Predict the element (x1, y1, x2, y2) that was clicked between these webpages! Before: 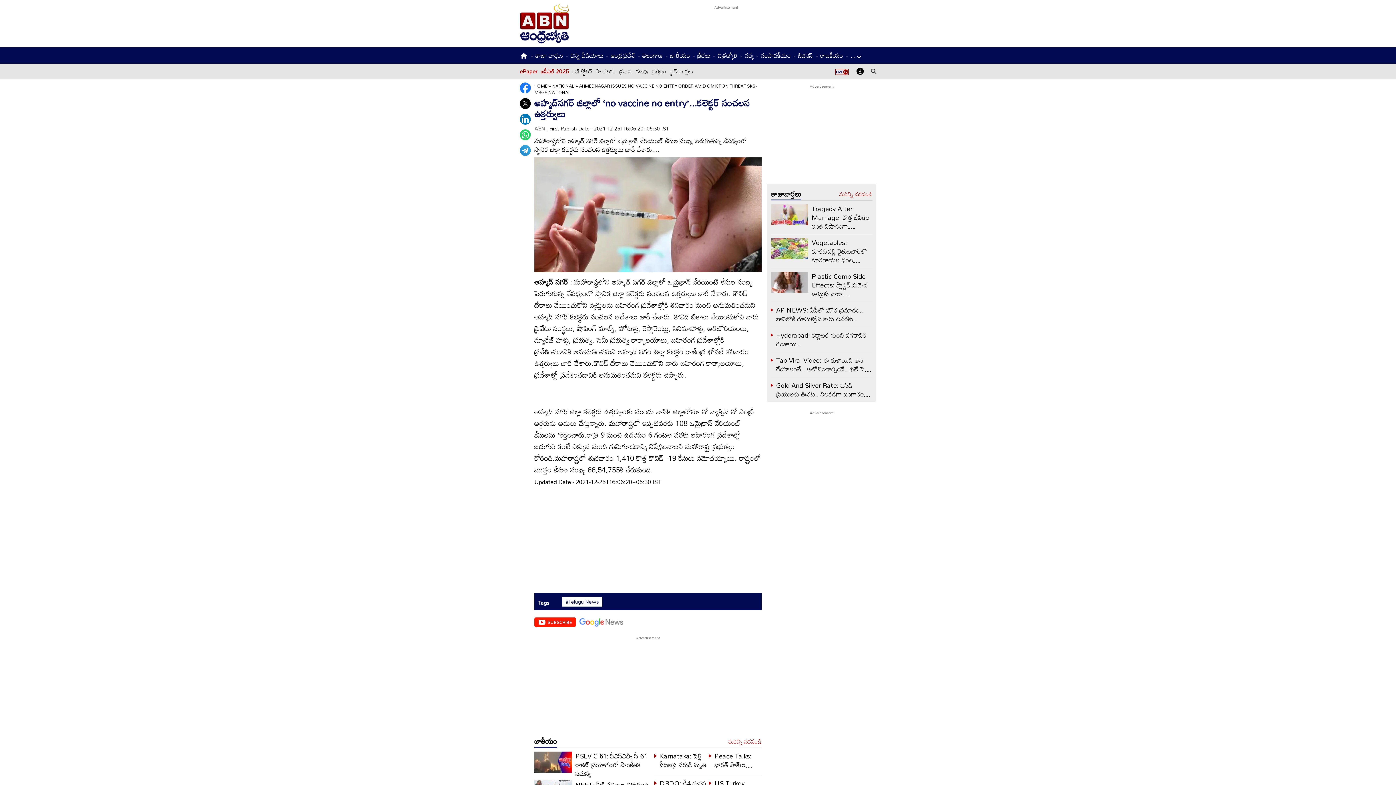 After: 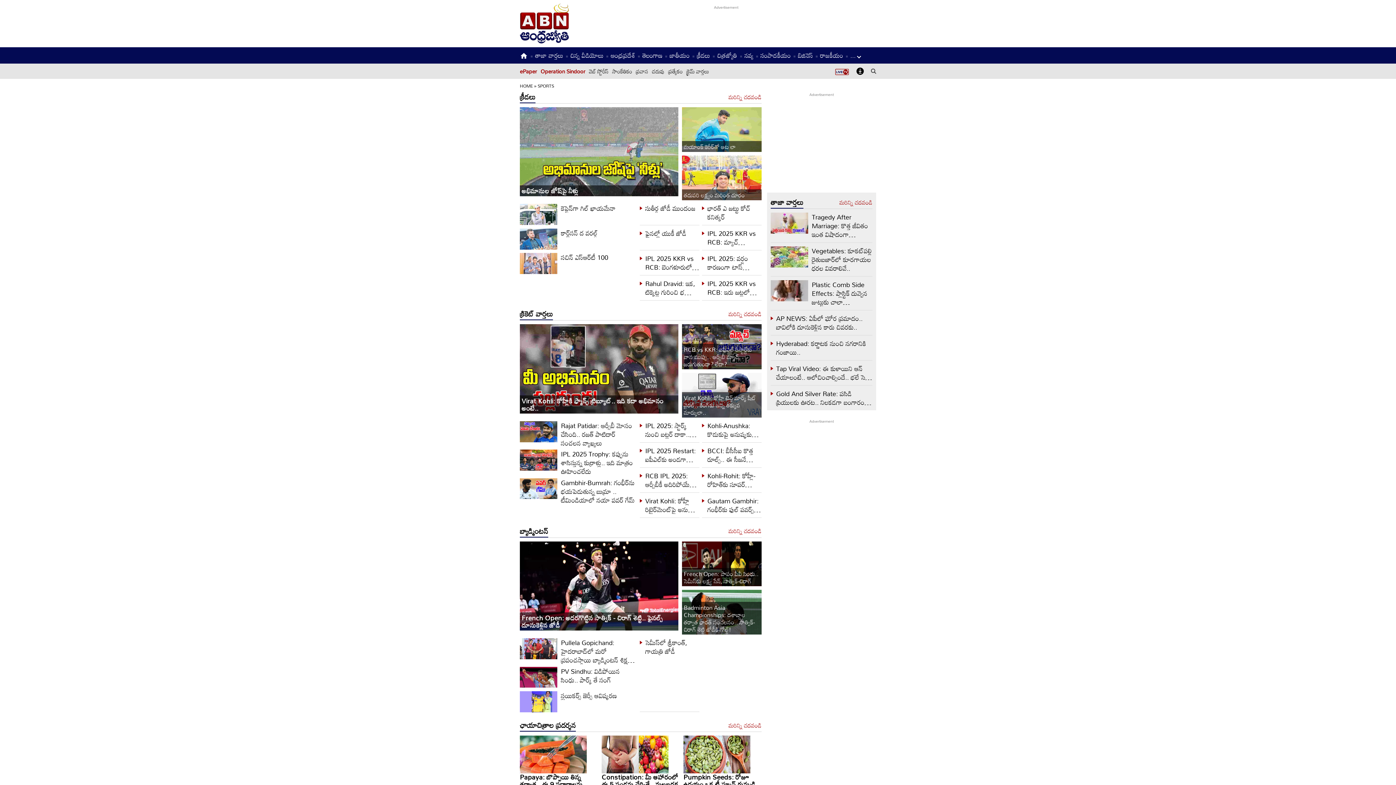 Action: label: క్రీడలు bbox: (697, 49, 710, 61)